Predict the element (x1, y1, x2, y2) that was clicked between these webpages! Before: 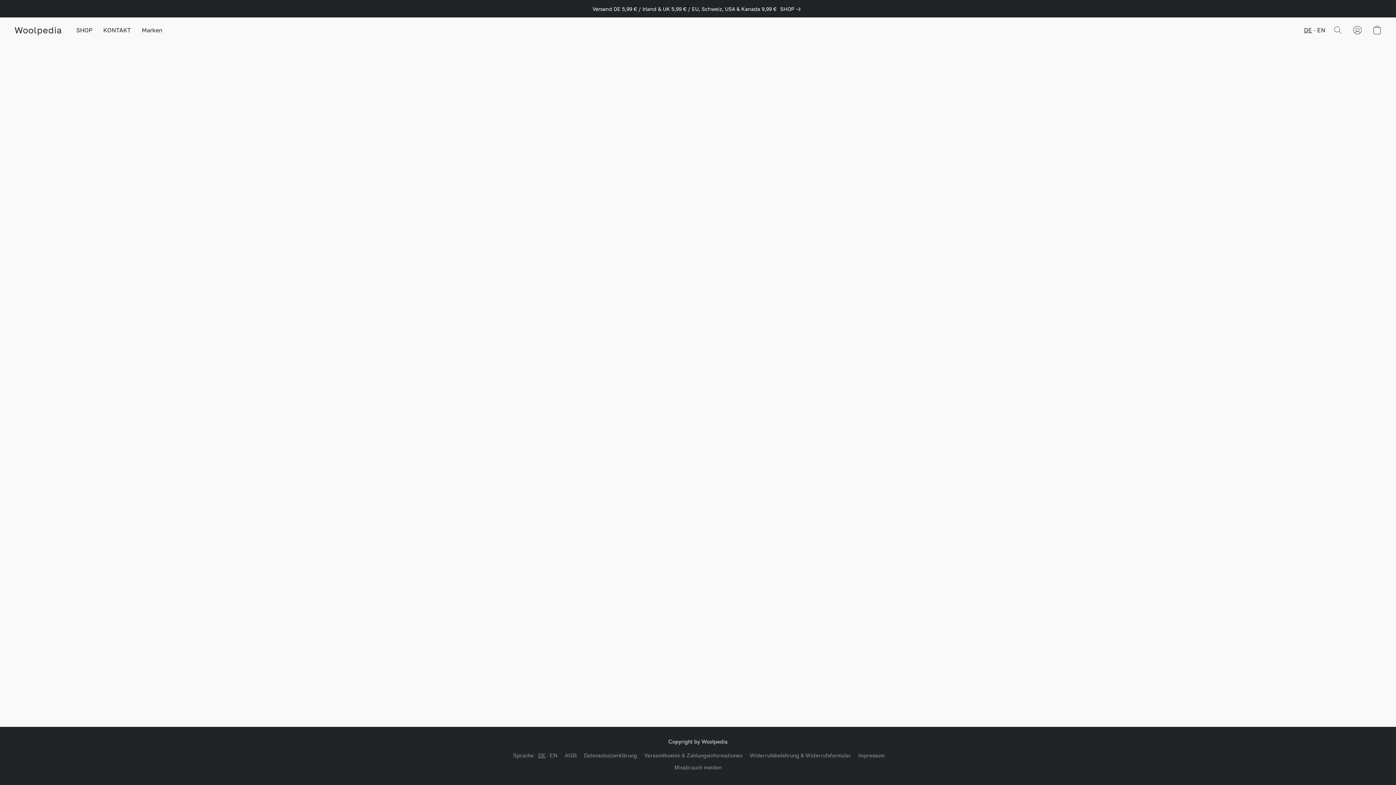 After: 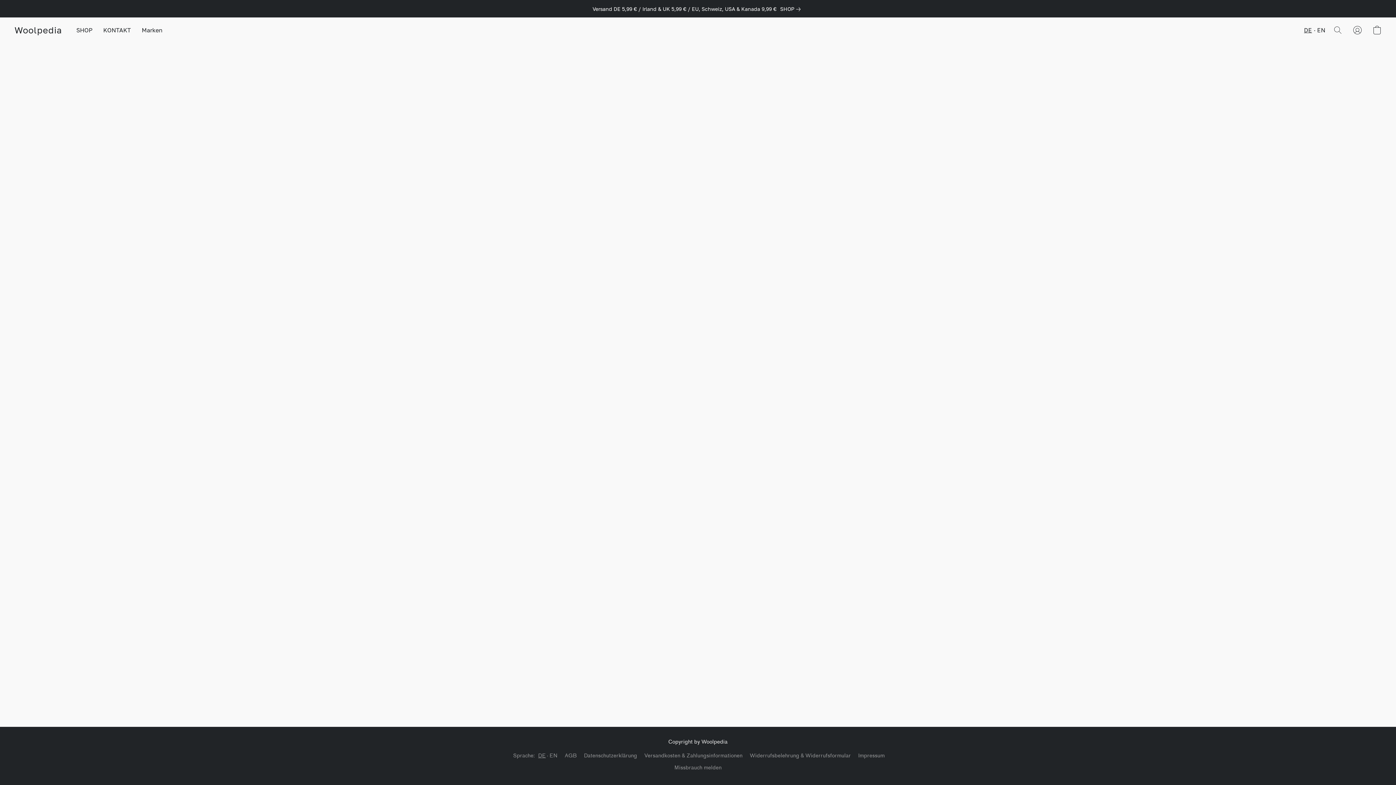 Action: label: Datenschutzerklärung bbox: (584, 752, 637, 760)